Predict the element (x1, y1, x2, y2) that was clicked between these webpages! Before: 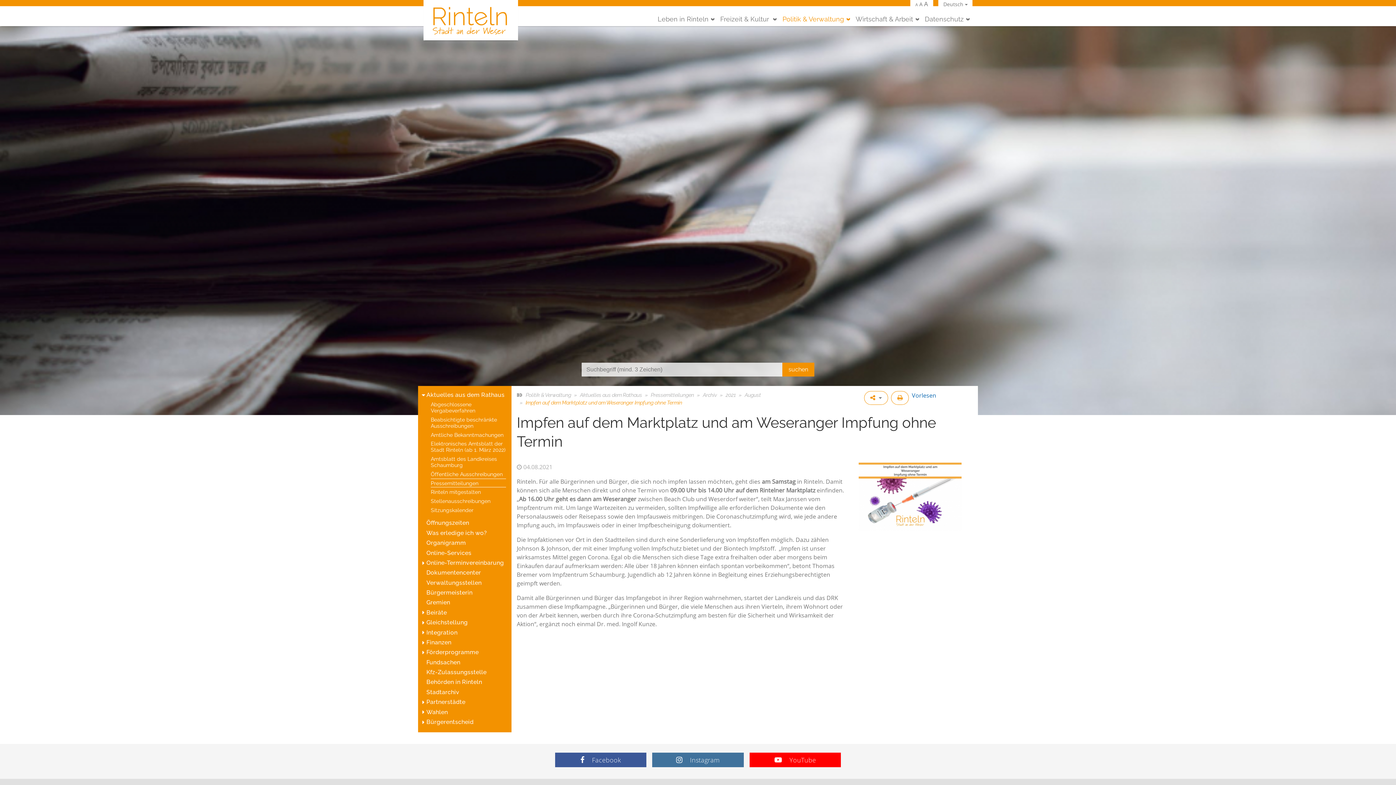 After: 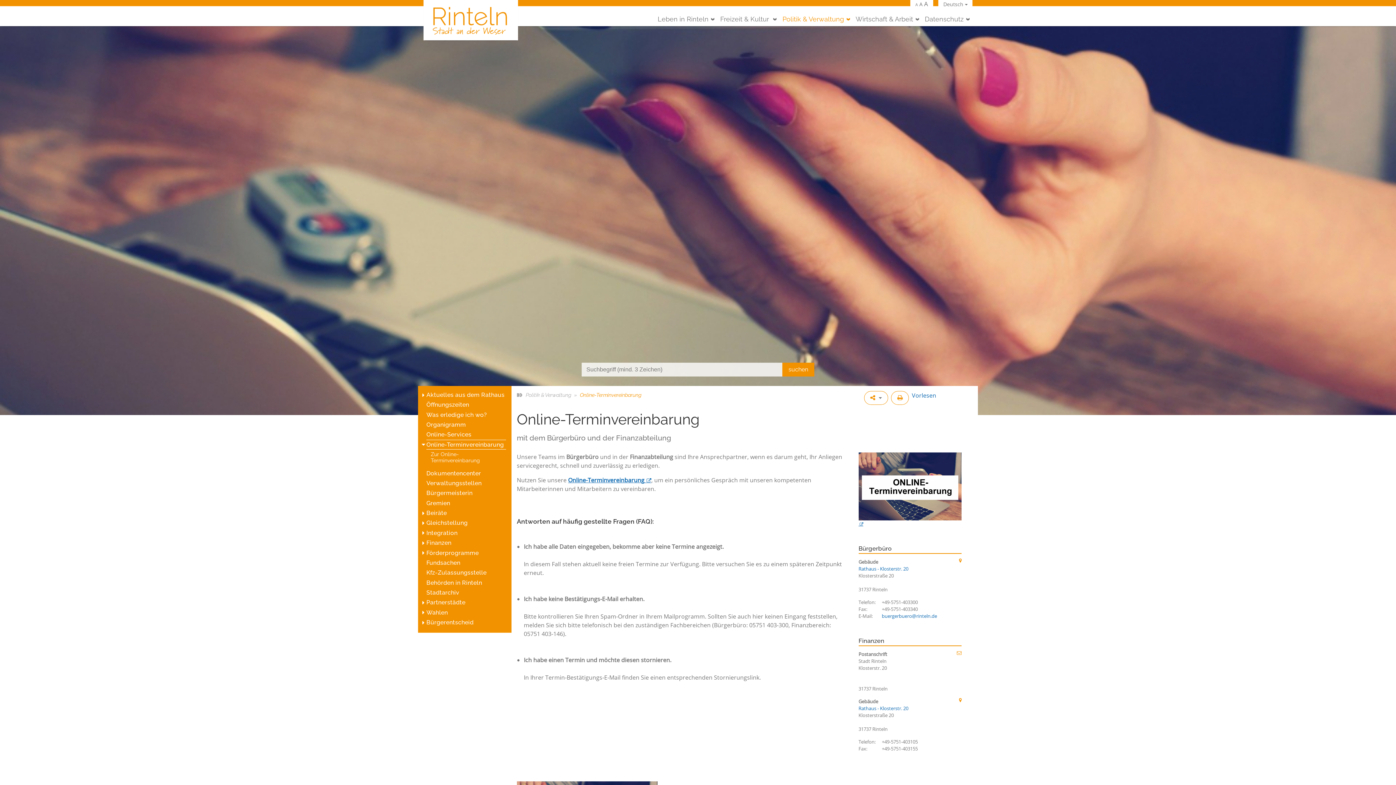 Action: label: Online-Terminvereinbarung bbox: (426, 558, 506, 568)